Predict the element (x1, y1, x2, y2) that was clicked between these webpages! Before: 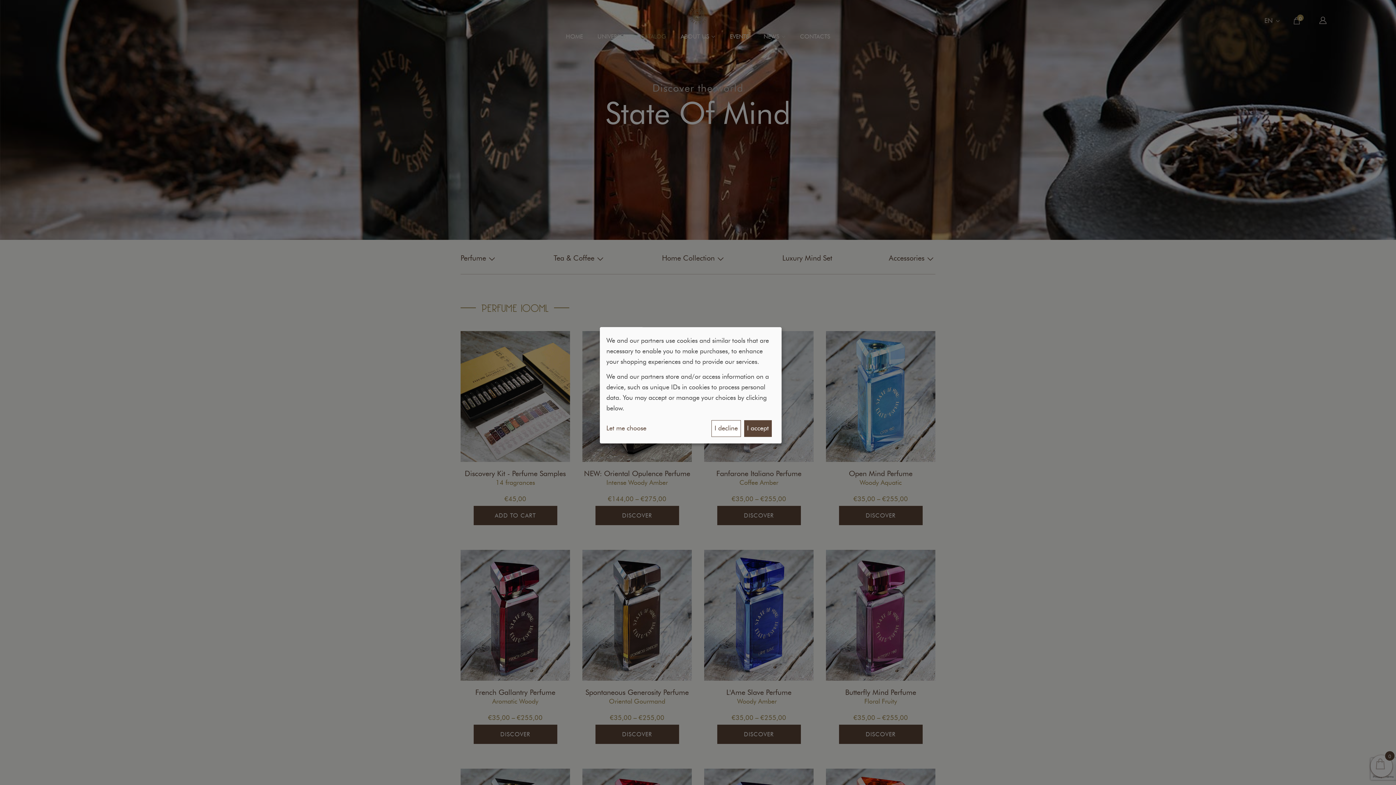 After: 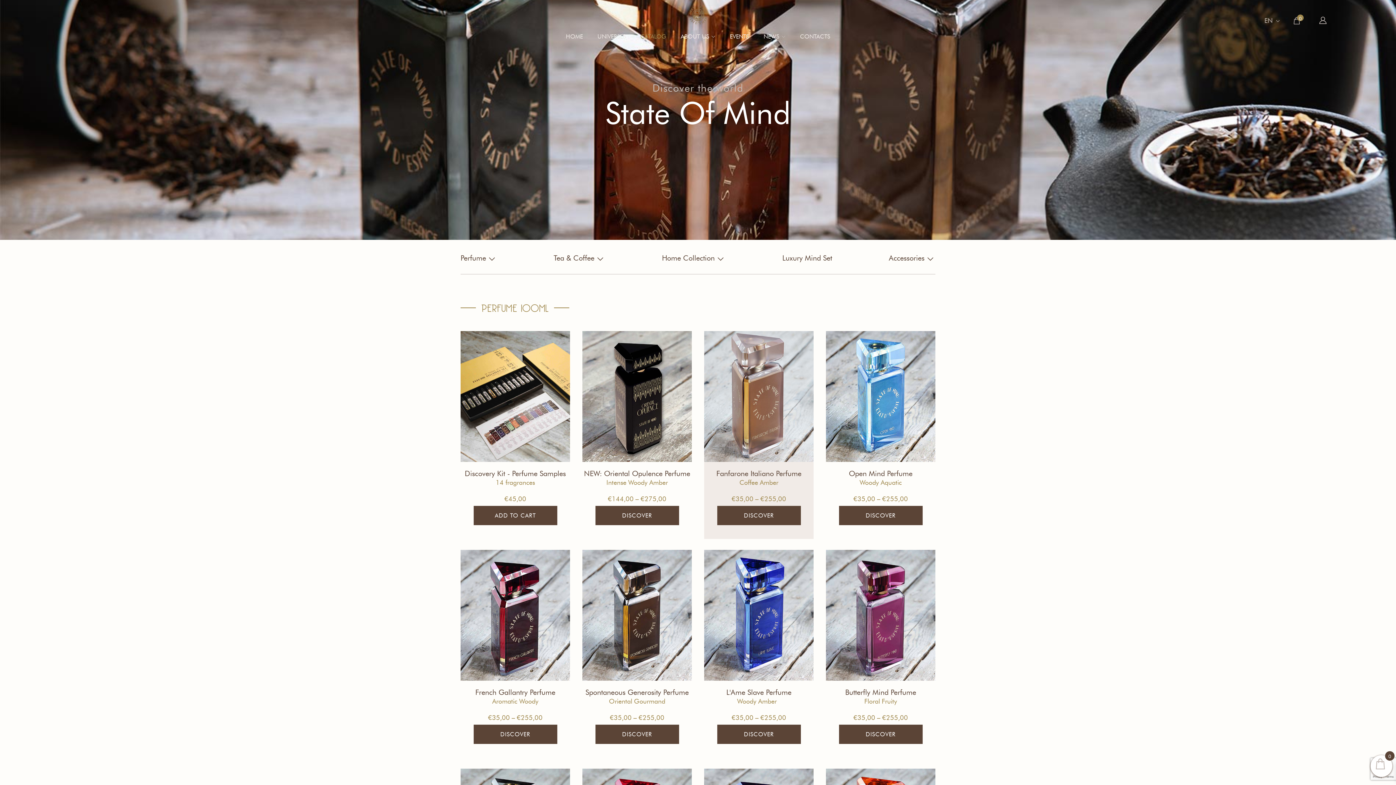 Action: bbox: (744, 420, 772, 437) label: I accept